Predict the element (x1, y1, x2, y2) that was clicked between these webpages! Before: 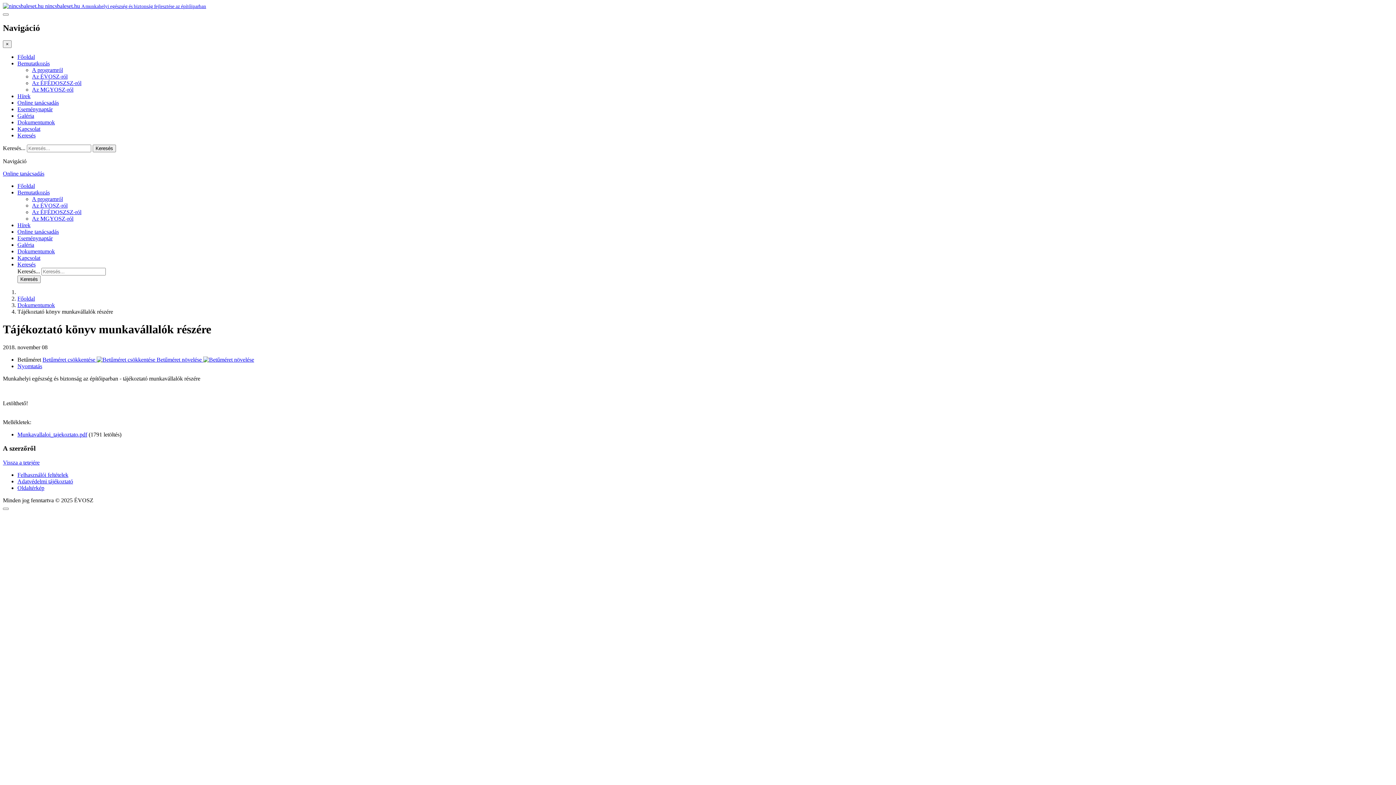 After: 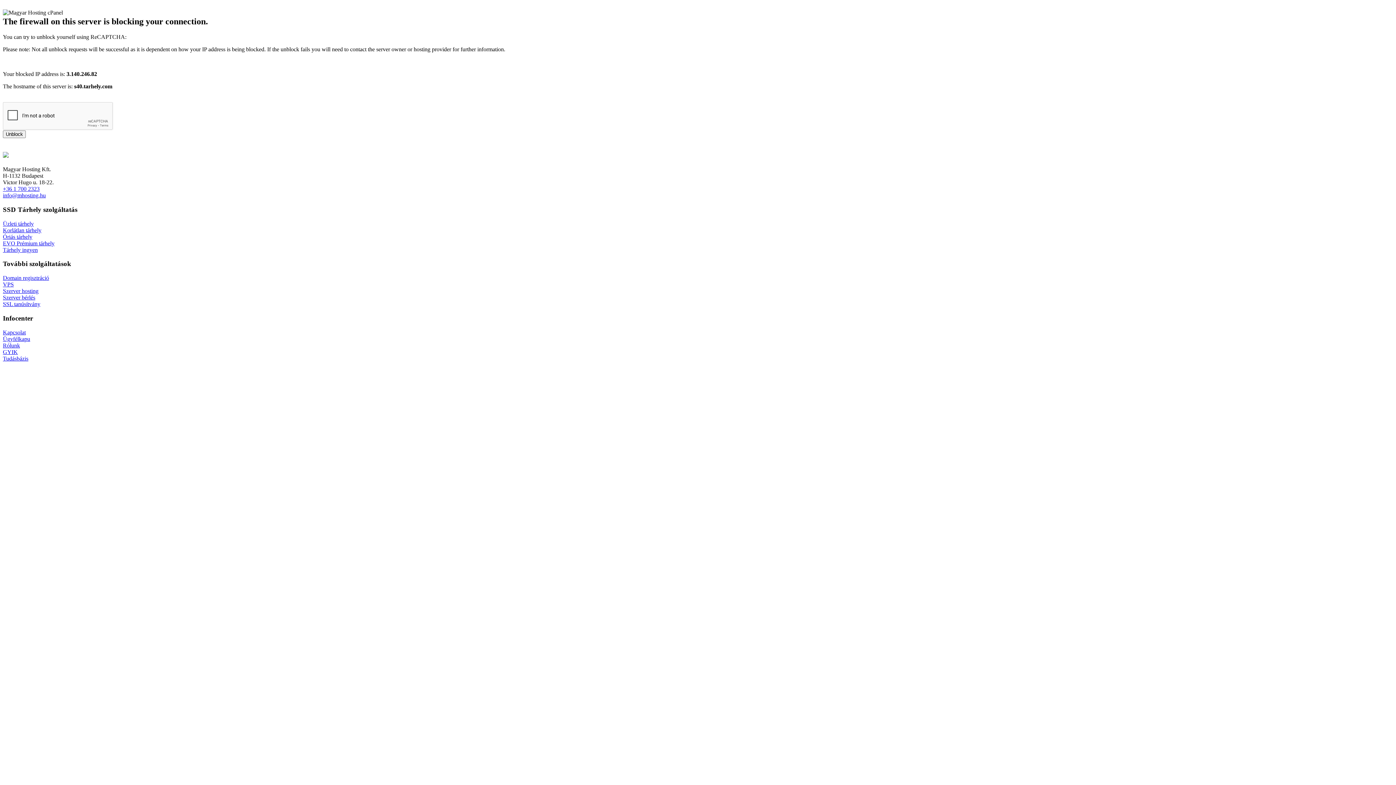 Action: bbox: (17, 295, 34, 301) label: Főoldal